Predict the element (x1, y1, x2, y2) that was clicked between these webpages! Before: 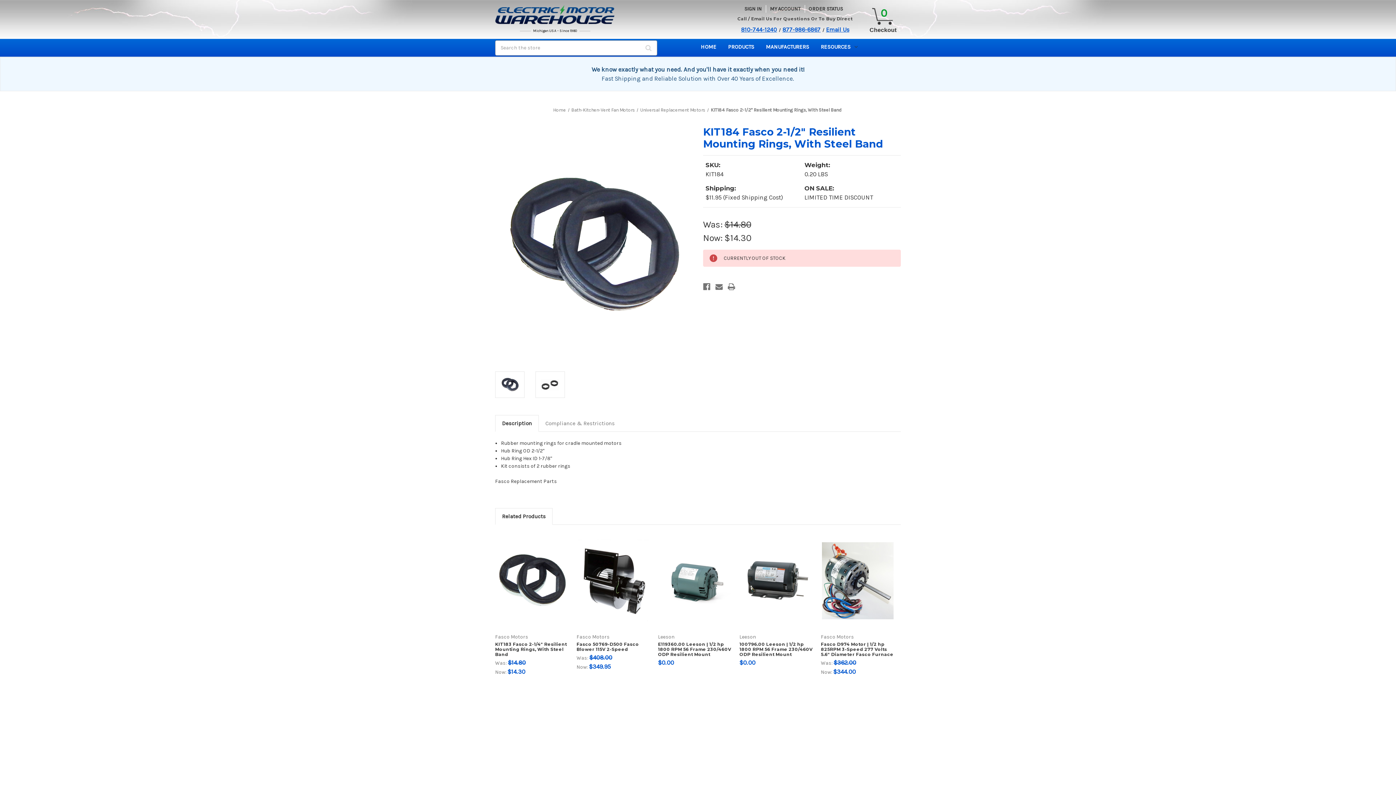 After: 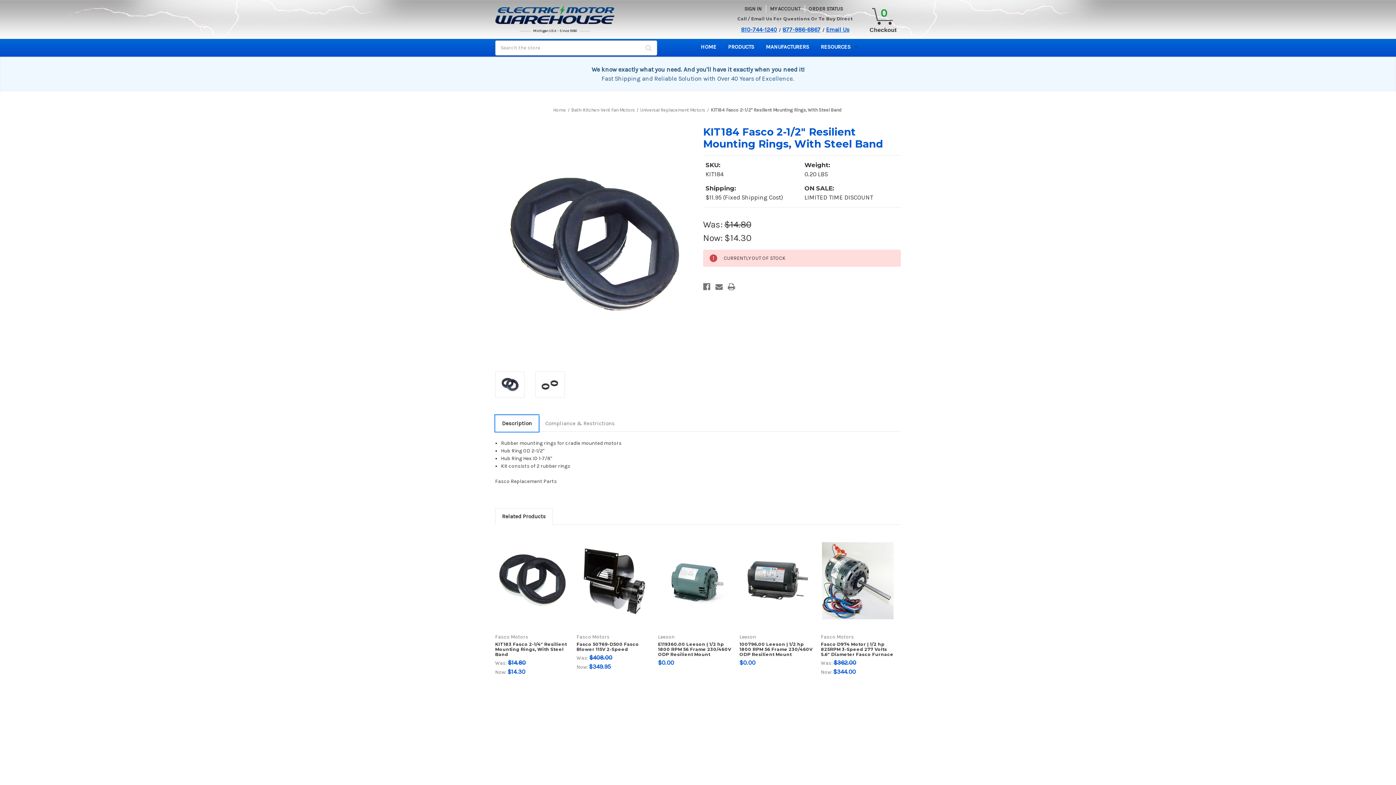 Action: label: Description bbox: (495, 415, 538, 431)